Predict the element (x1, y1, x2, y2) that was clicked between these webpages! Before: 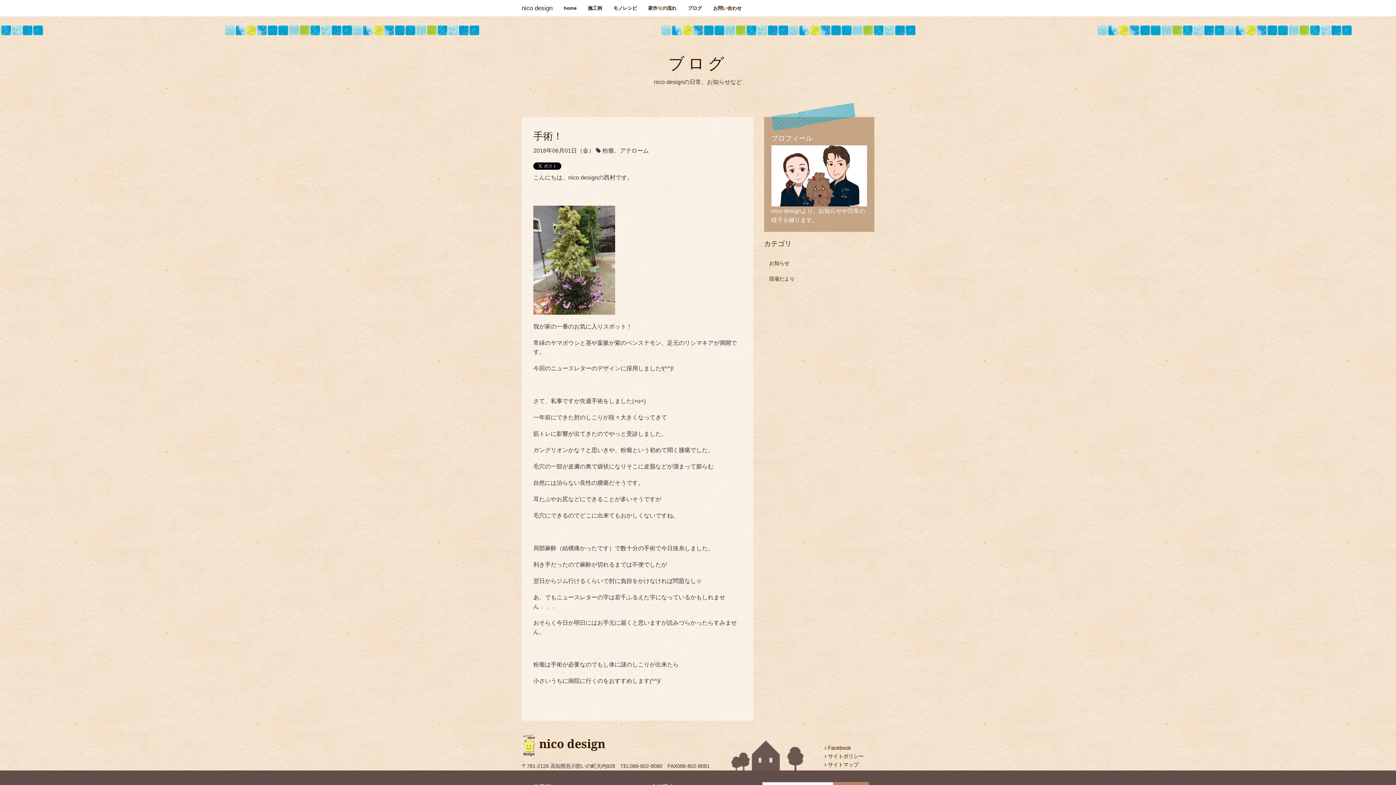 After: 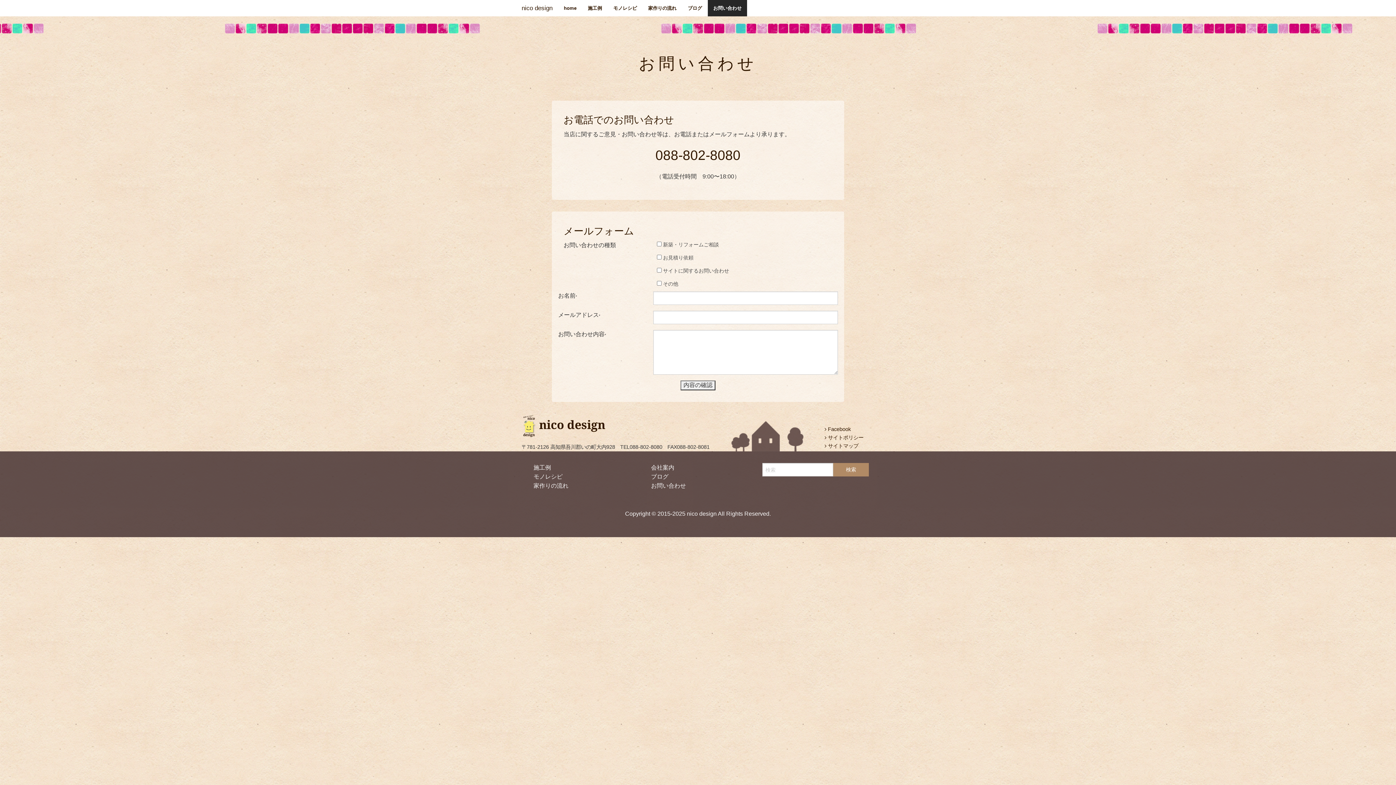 Action: bbox: (708, 0, 747, 16) label: お問い合わせ